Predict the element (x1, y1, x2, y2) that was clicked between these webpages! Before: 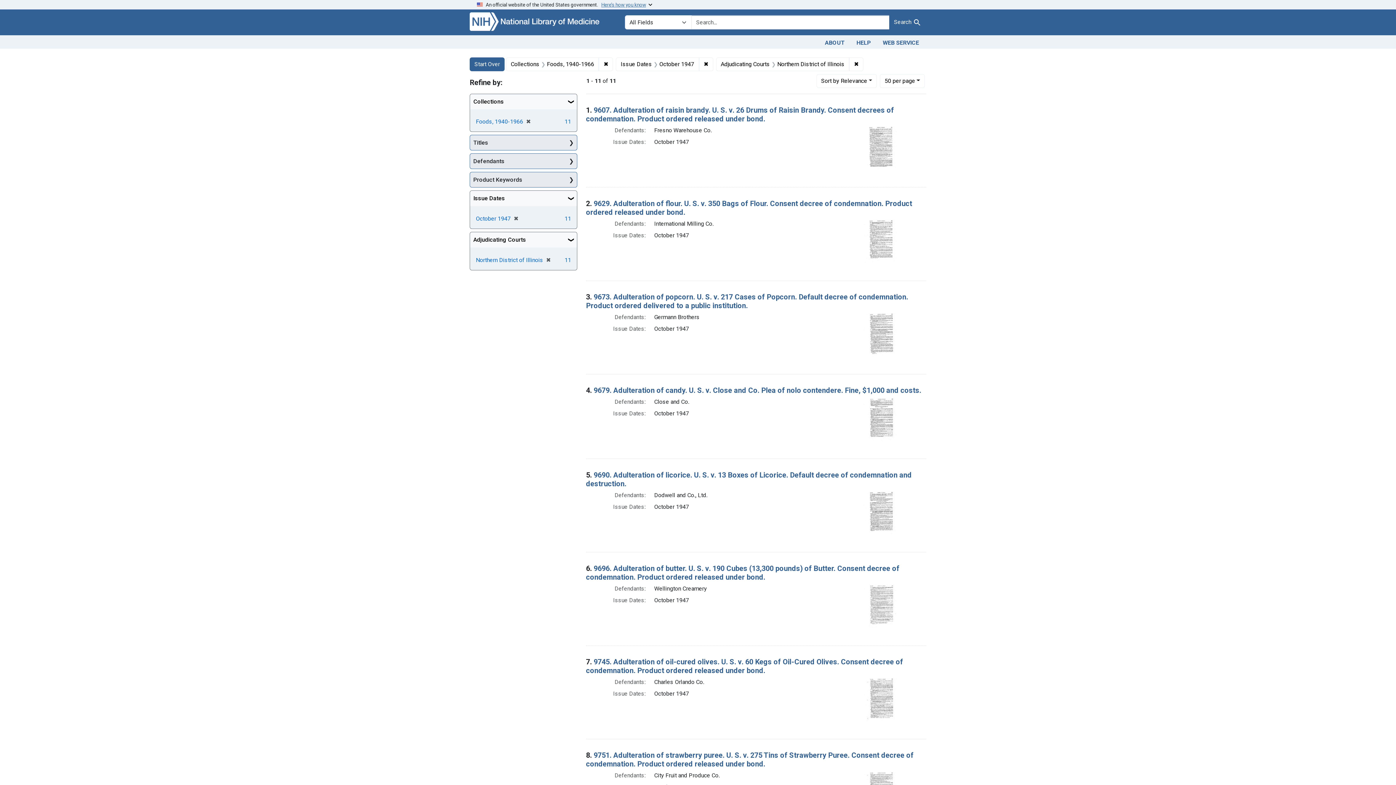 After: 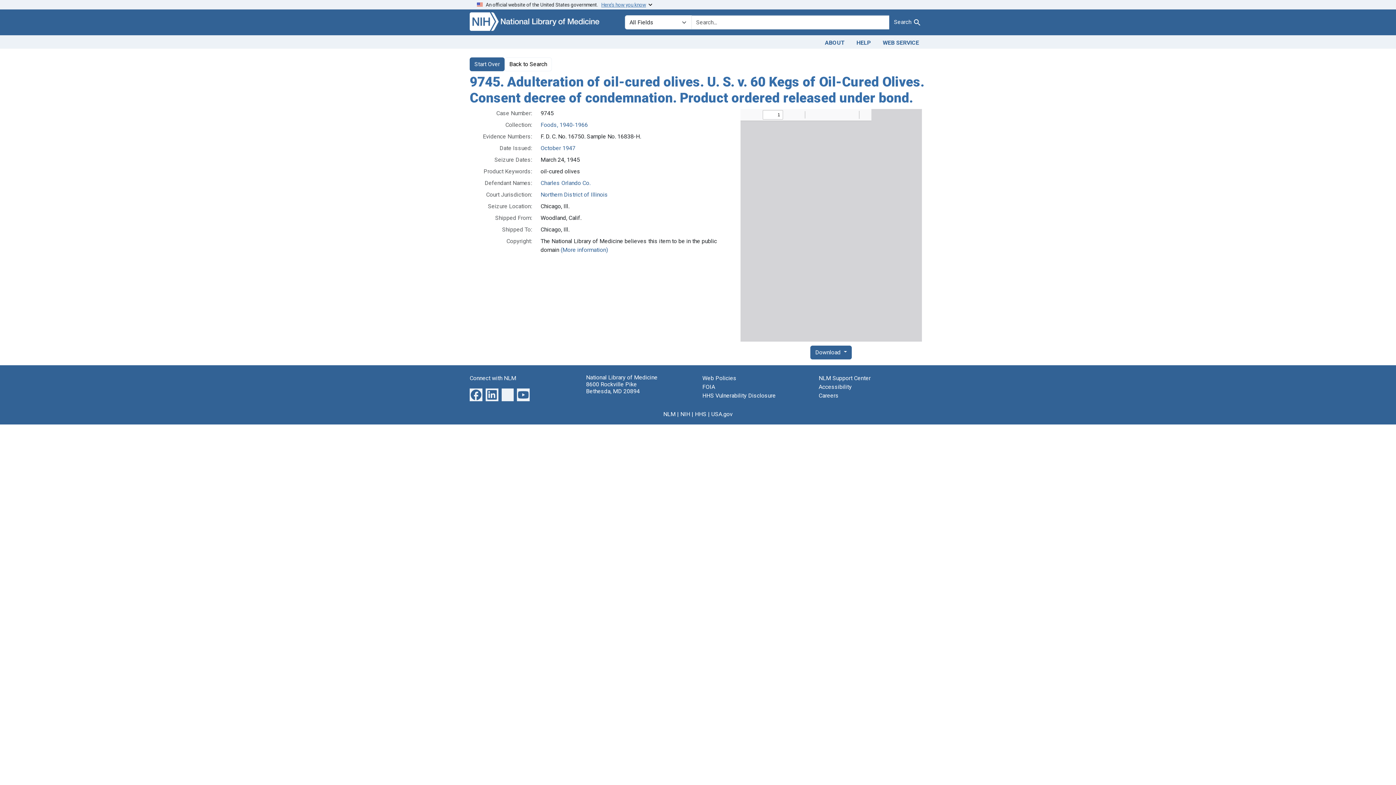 Action: bbox: (586, 657, 903, 675) label: 9745. Adulteration of oil-cured olives. U. S. v. 60 Kegs of Oil-Cured Olives. Consent decree of condemnation. Product ordered released under bond.